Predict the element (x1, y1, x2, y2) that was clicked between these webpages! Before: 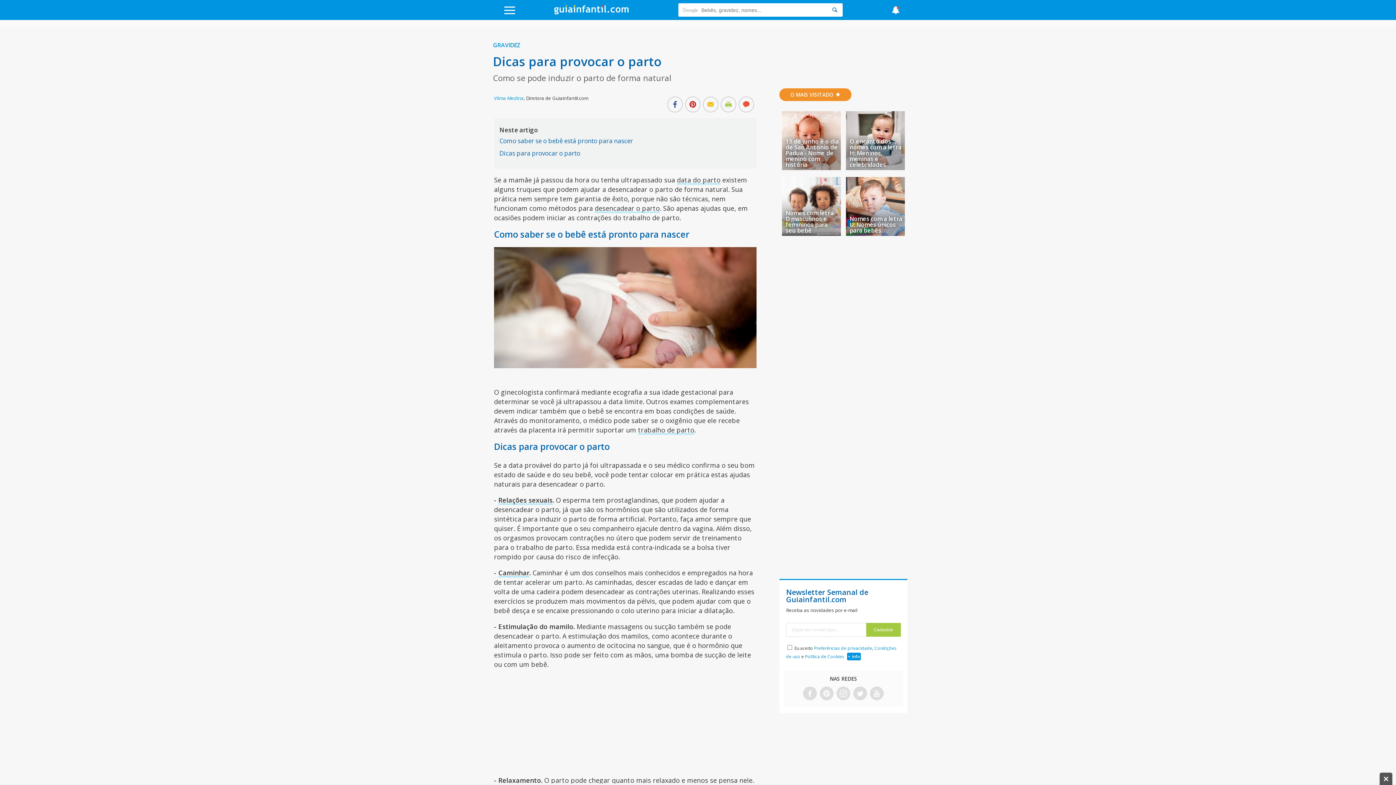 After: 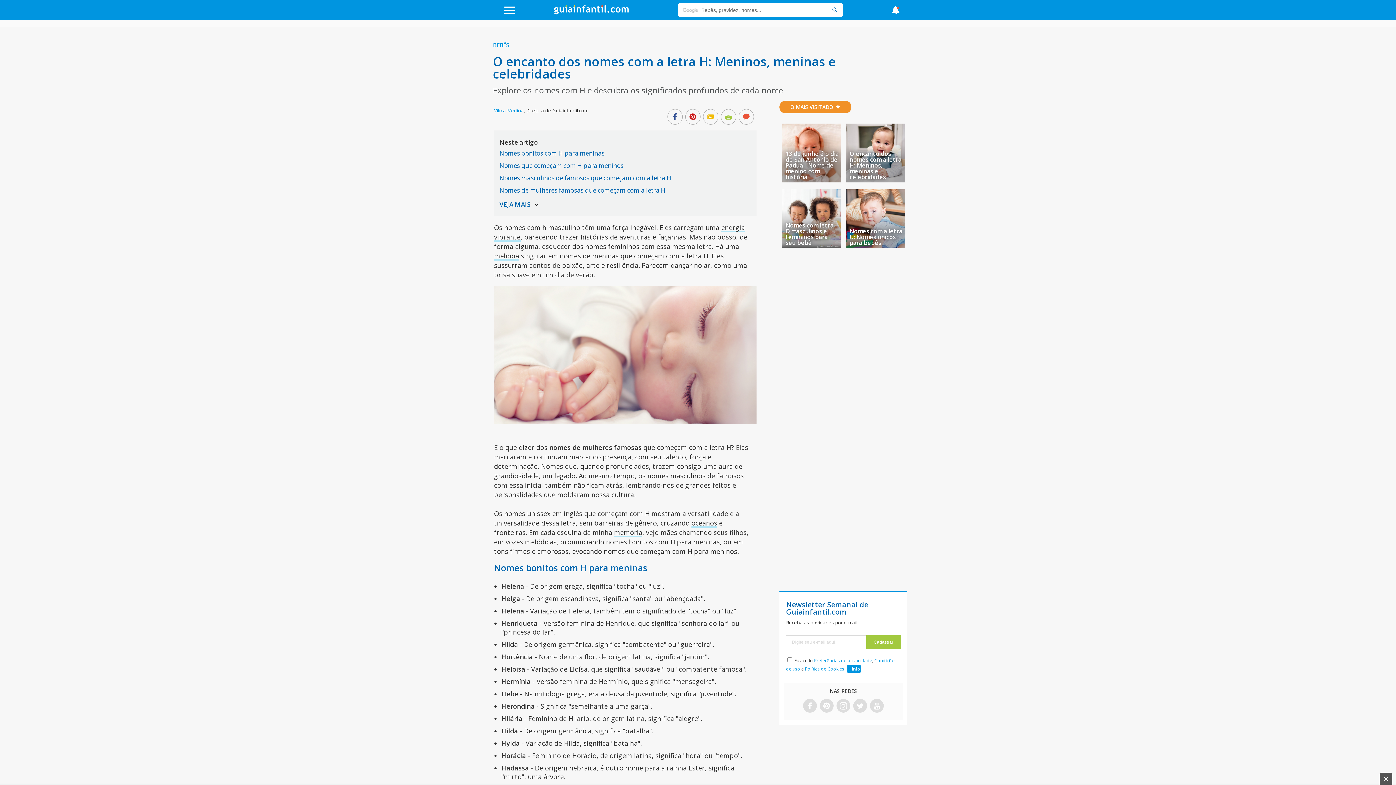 Action: label: O encanto dos nomes com a letra H: Meninos, meninas e celebridades bbox: (849, 137, 901, 168)